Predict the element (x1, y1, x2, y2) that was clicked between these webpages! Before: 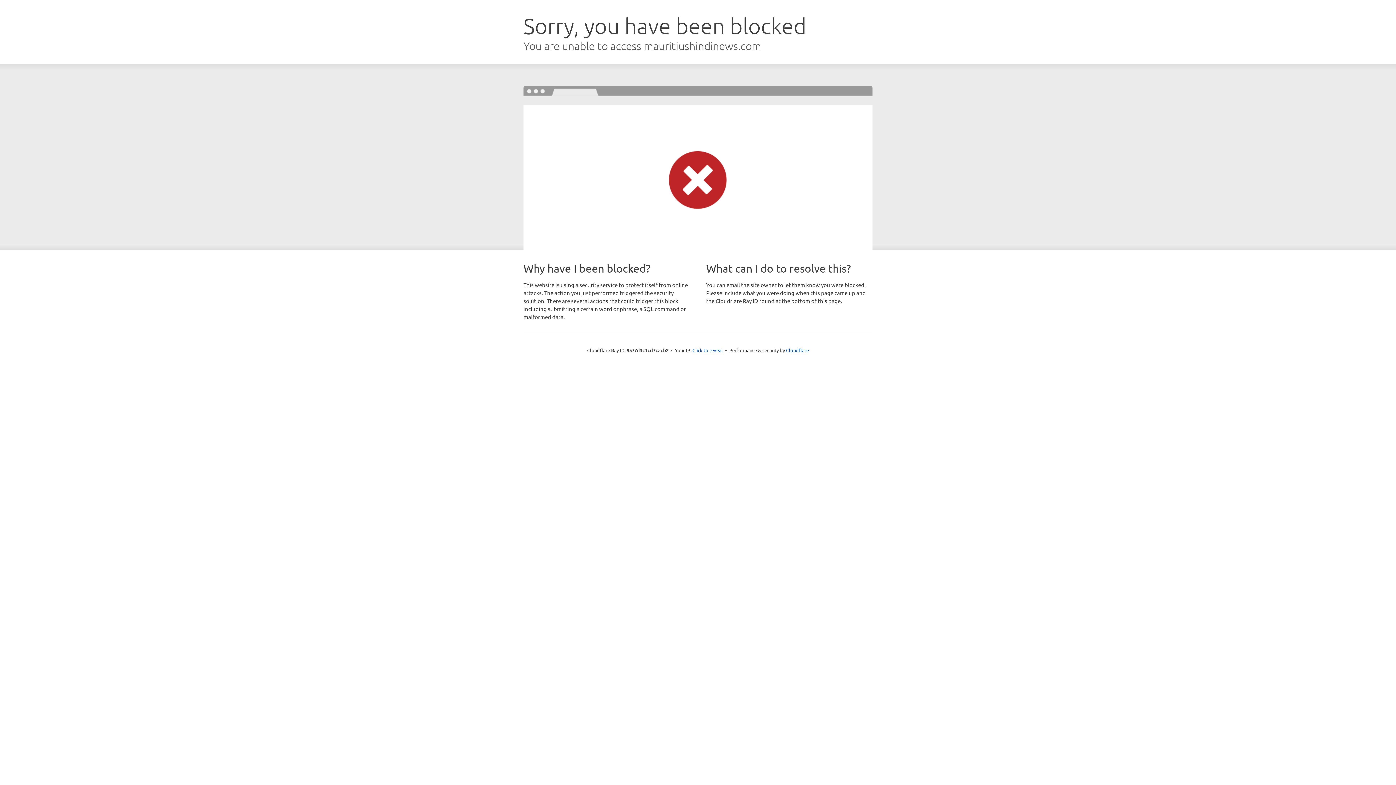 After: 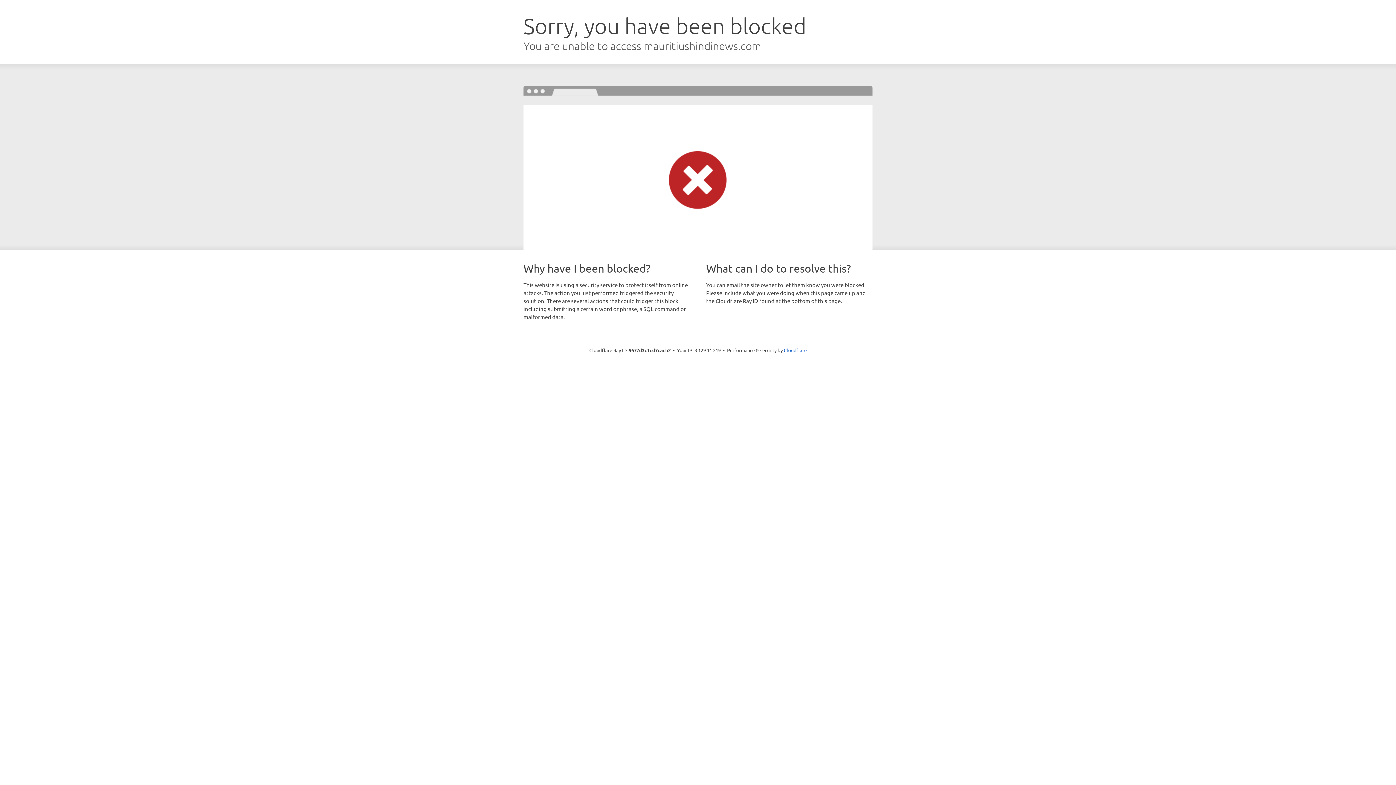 Action: bbox: (692, 346, 723, 353) label: Click to reveal